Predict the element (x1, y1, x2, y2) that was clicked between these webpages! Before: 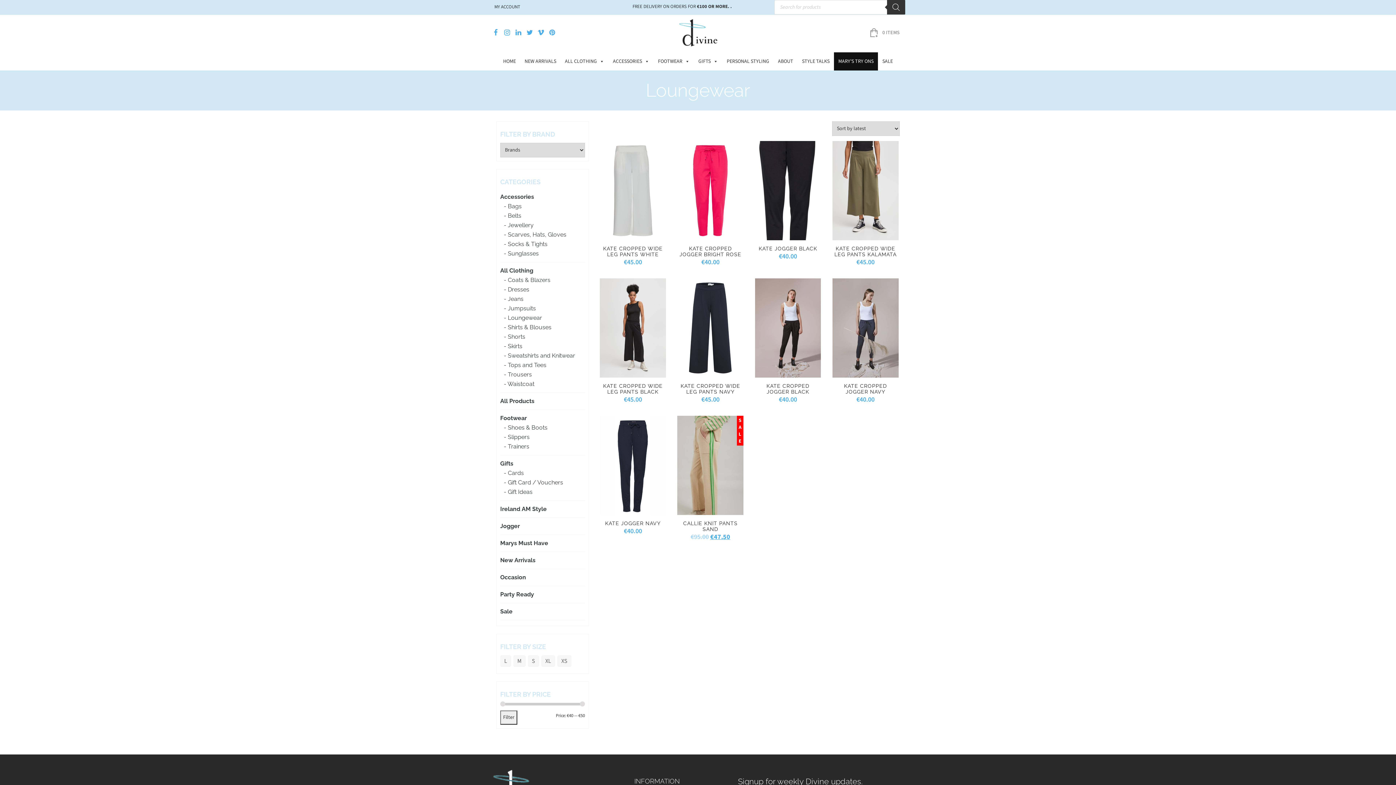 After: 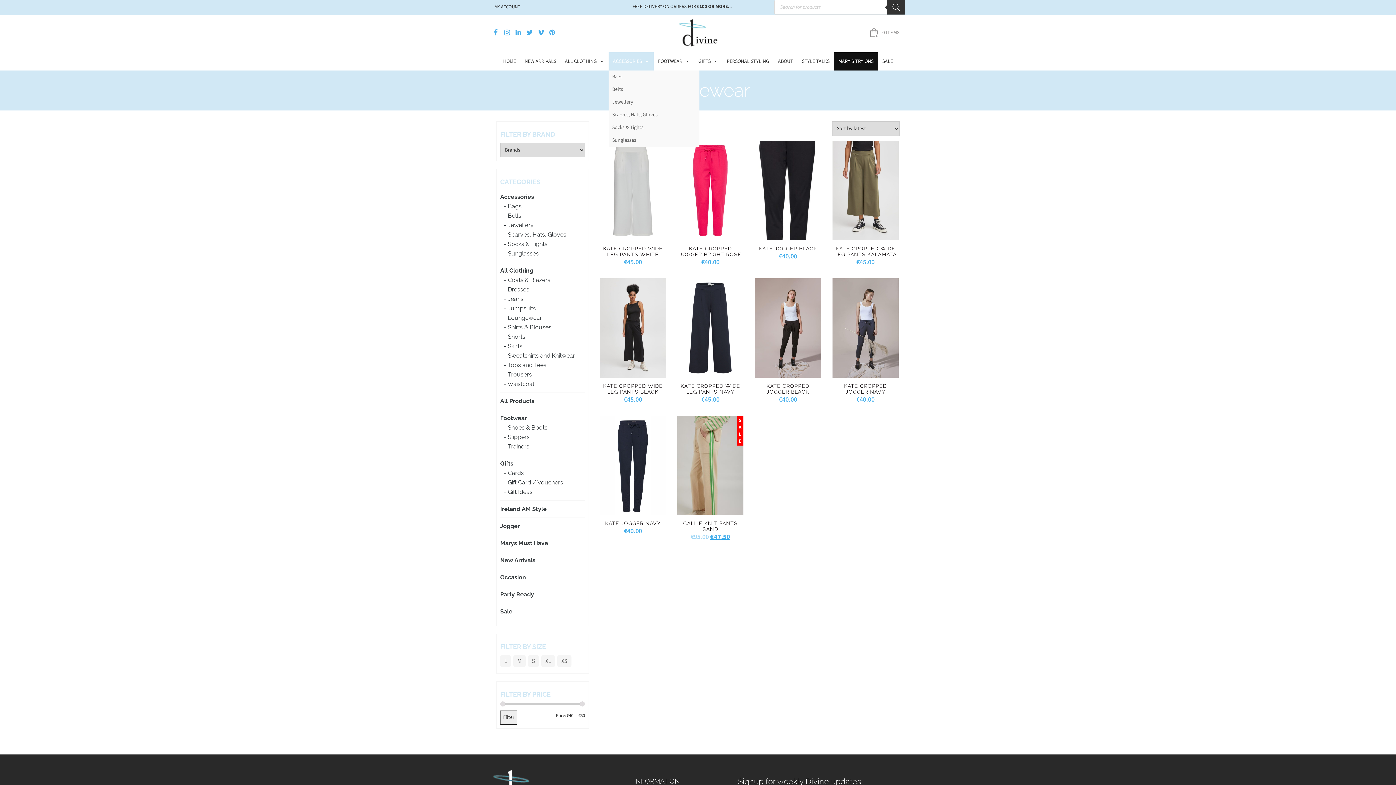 Action: label: ACCESSORIES bbox: (608, 52, 653, 70)